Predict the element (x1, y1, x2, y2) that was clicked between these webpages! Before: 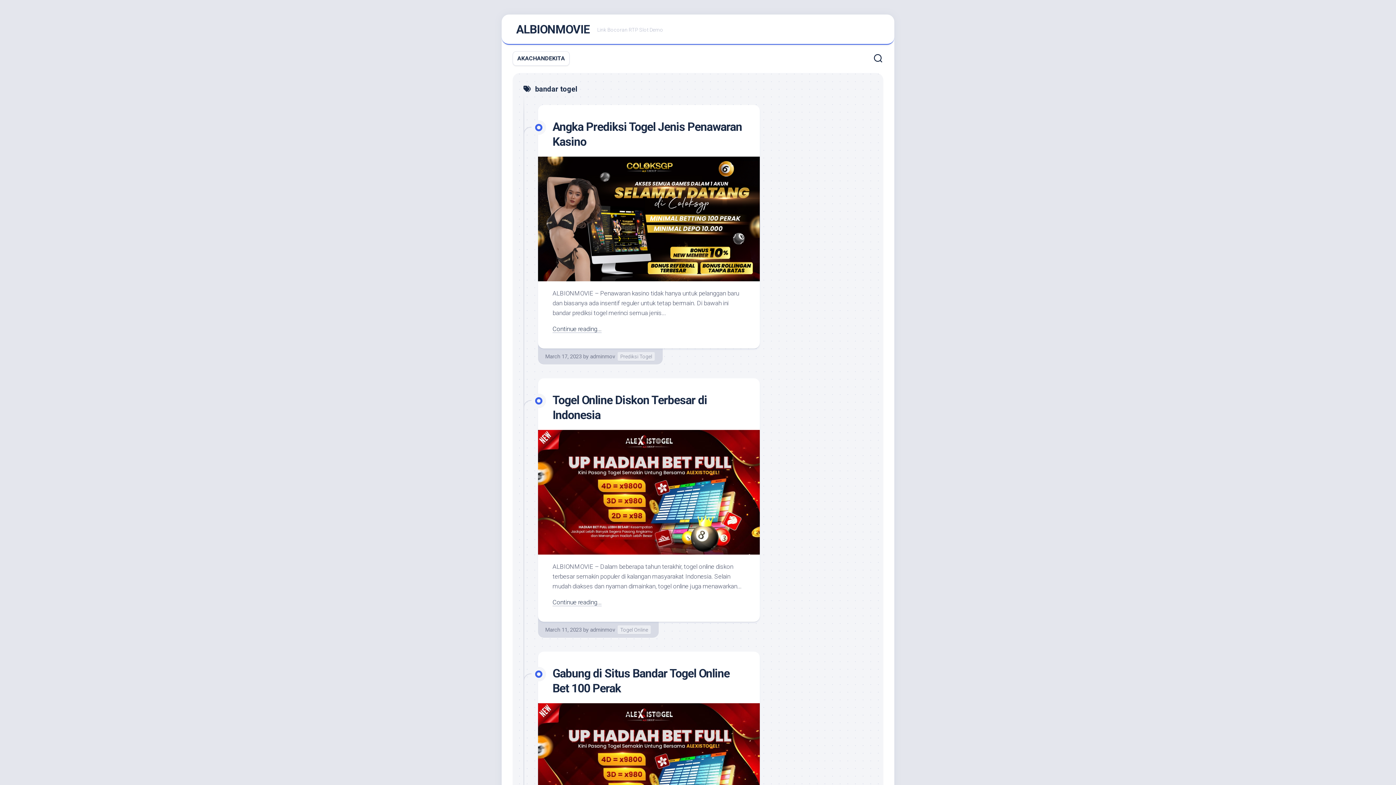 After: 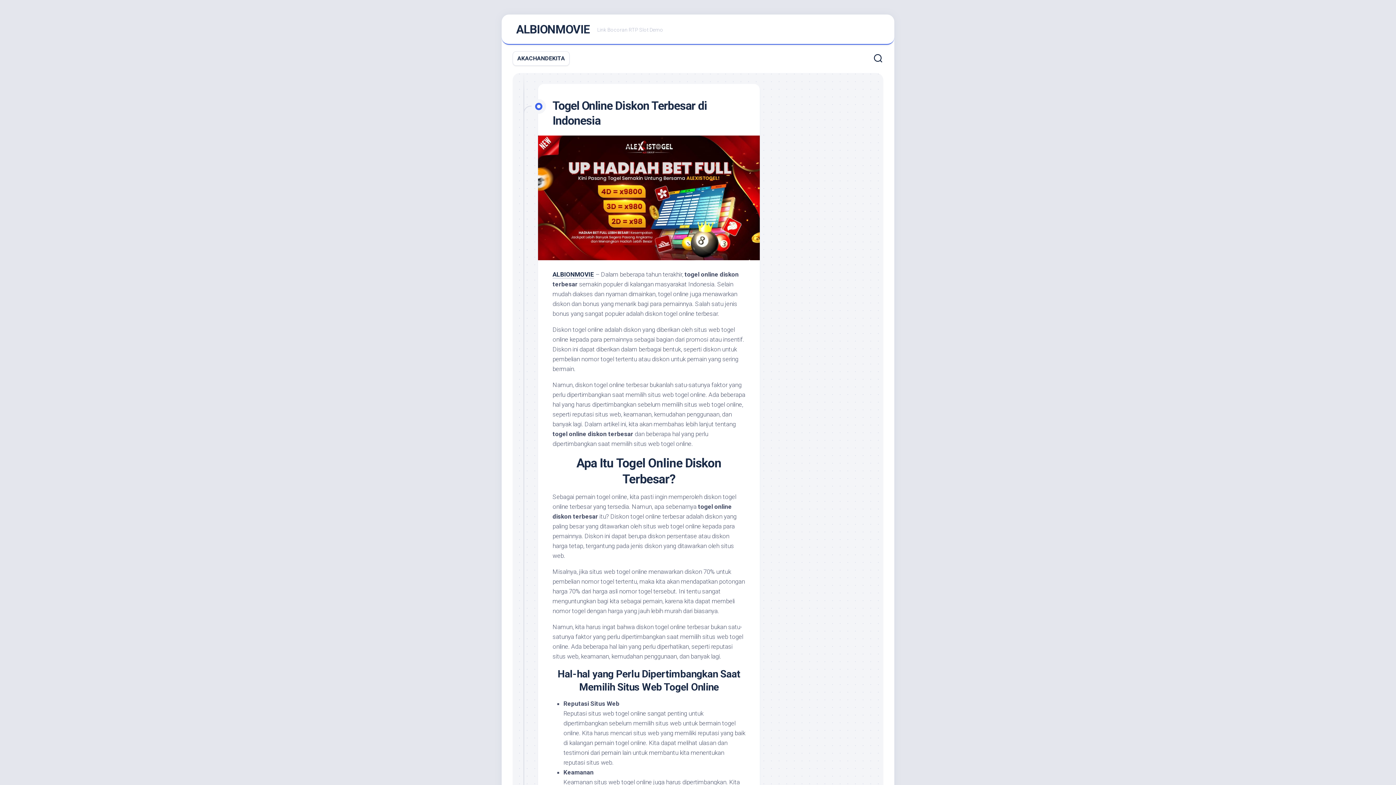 Action: label: Continue reading... bbox: (552, 598, 601, 606)